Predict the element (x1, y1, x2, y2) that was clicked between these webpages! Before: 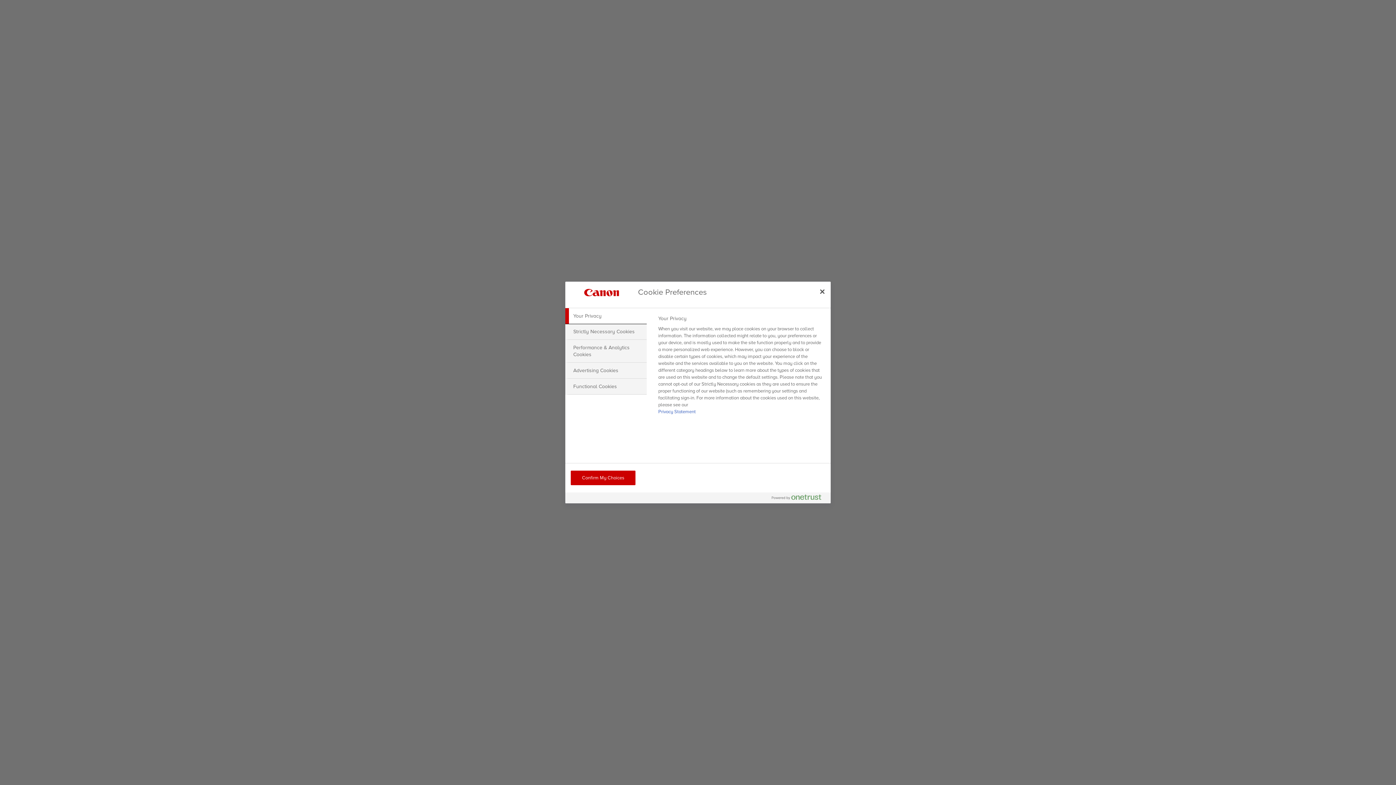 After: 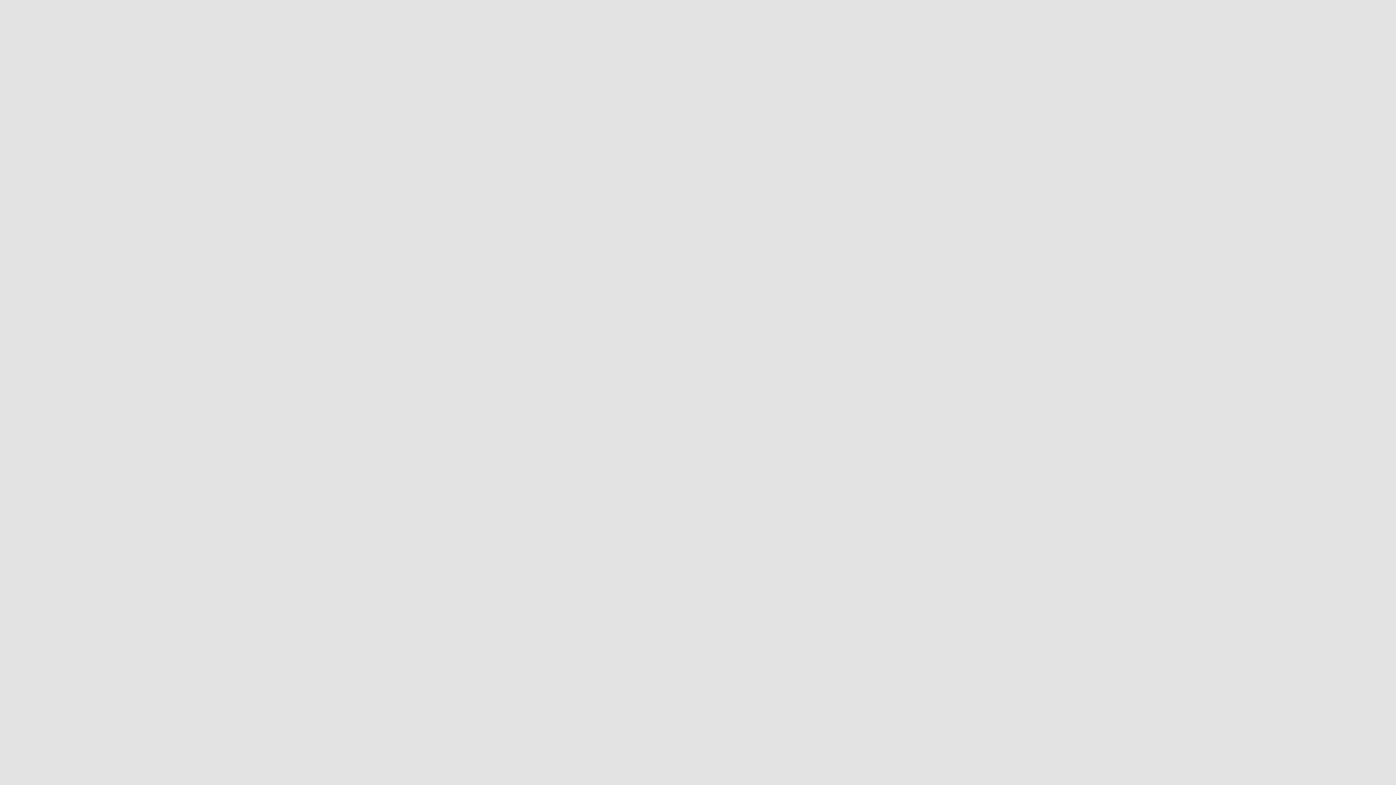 Action: label: Close bbox: (814, 283, 830, 299)